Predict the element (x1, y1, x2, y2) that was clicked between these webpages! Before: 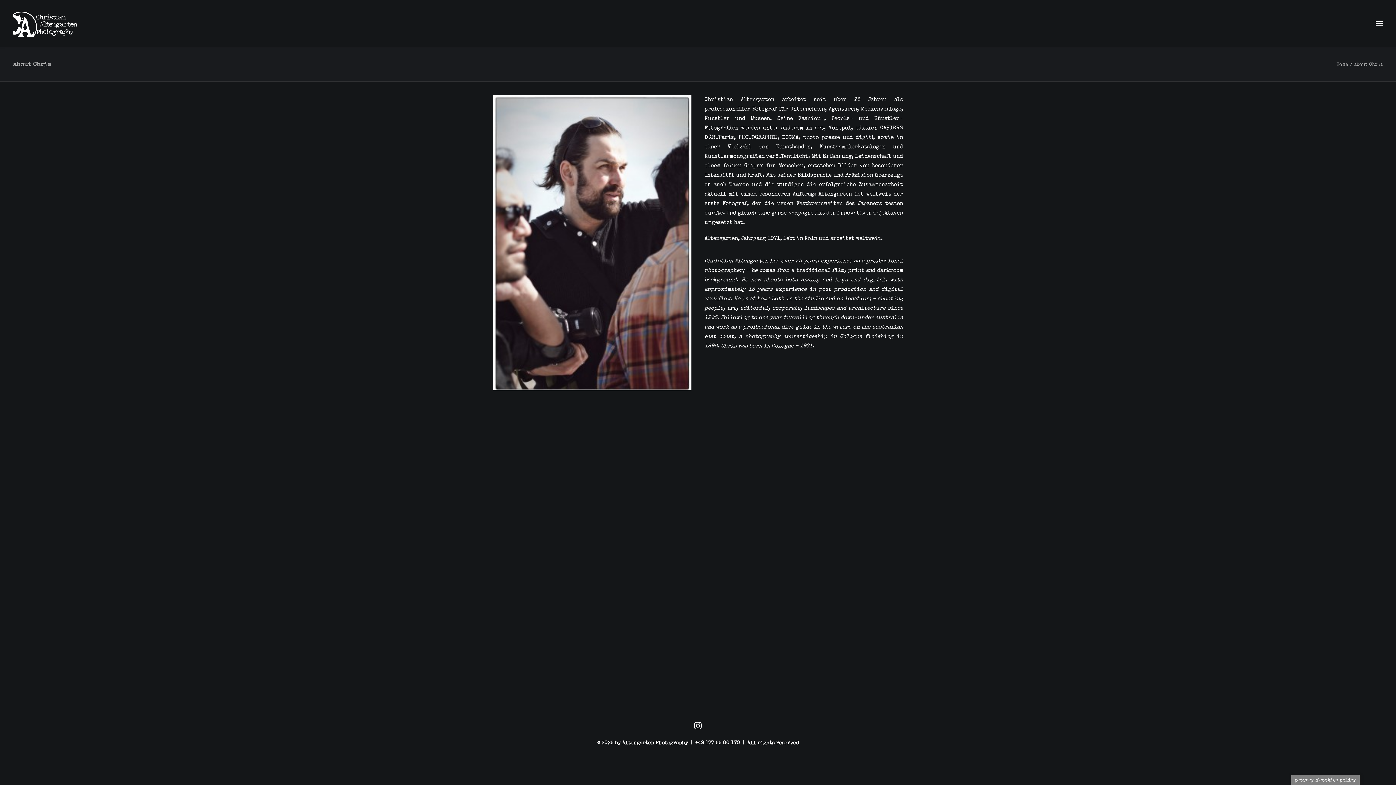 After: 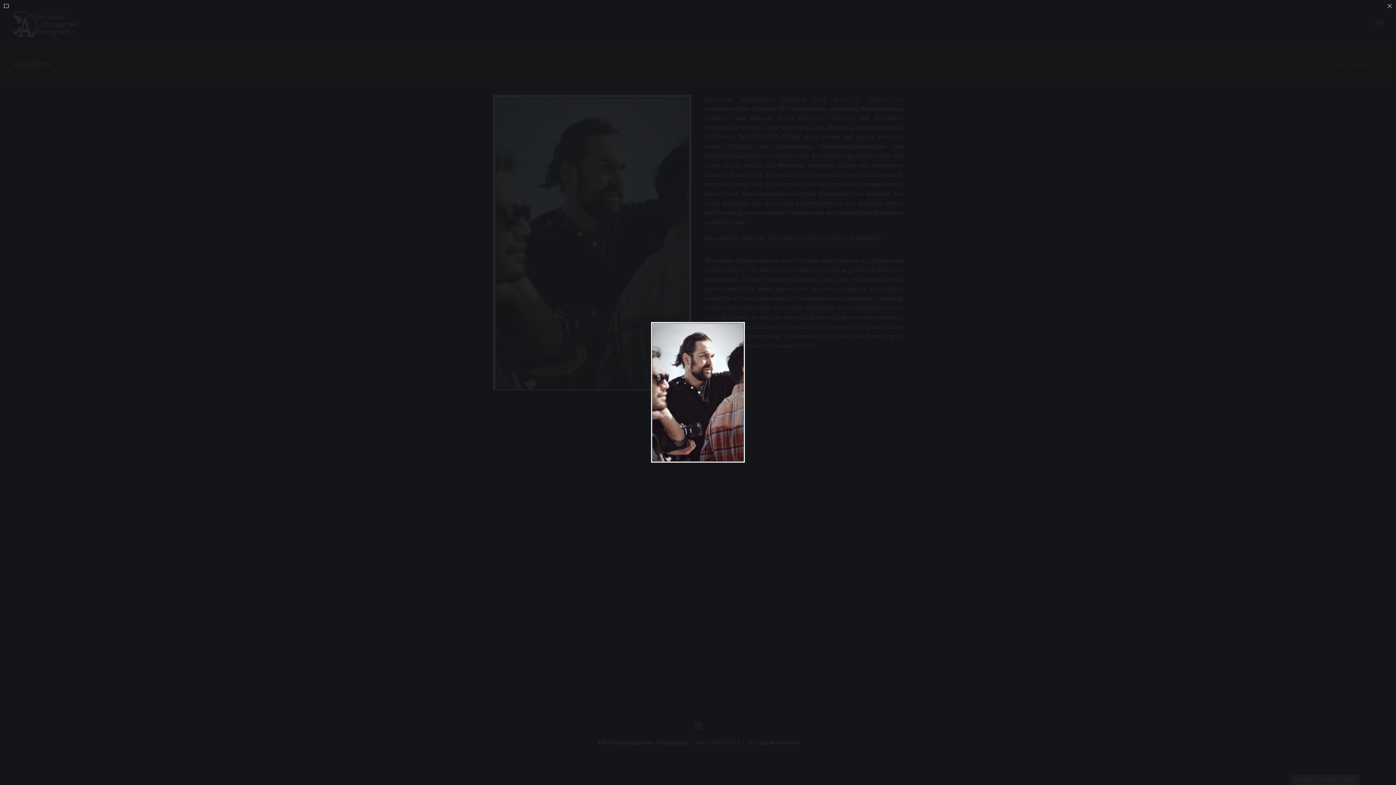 Action: bbox: (493, 95, 691, 390)